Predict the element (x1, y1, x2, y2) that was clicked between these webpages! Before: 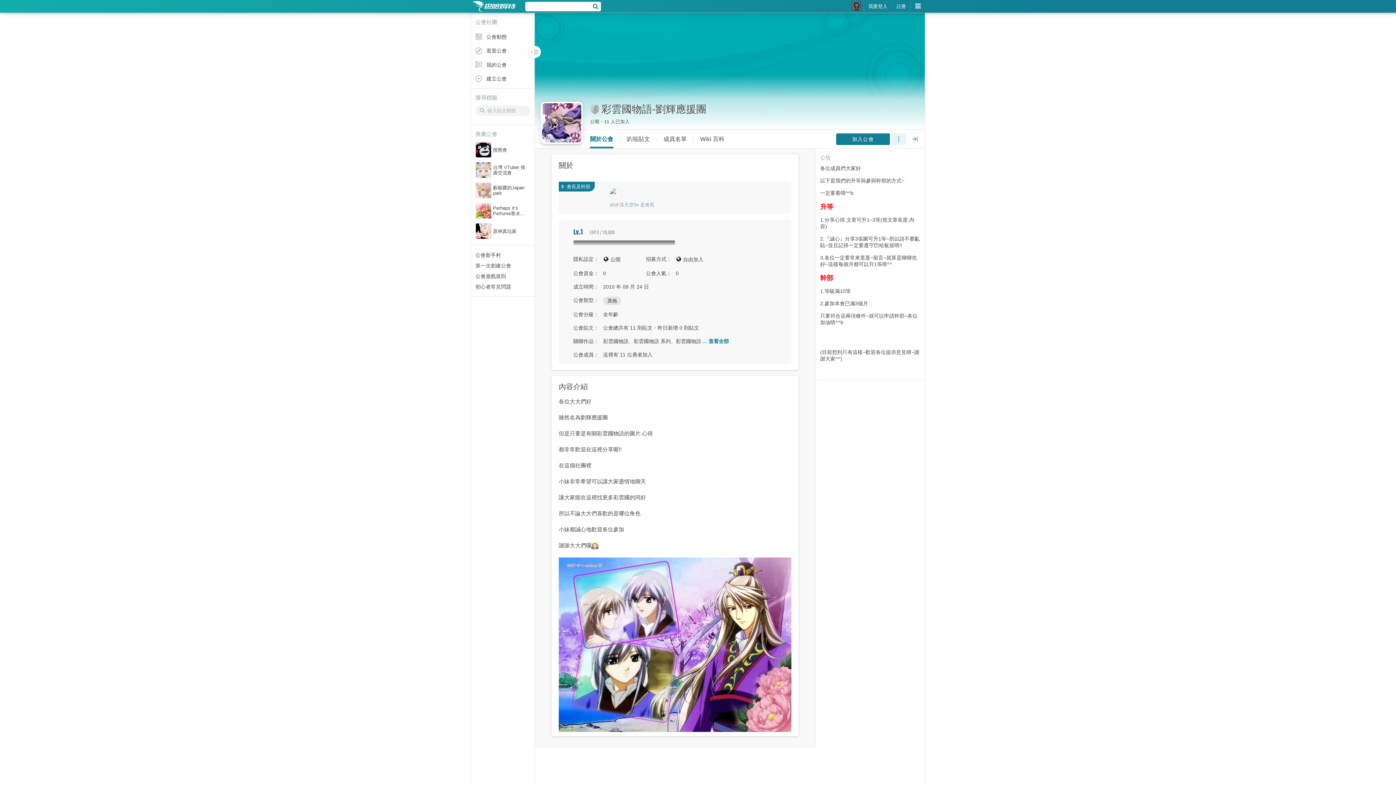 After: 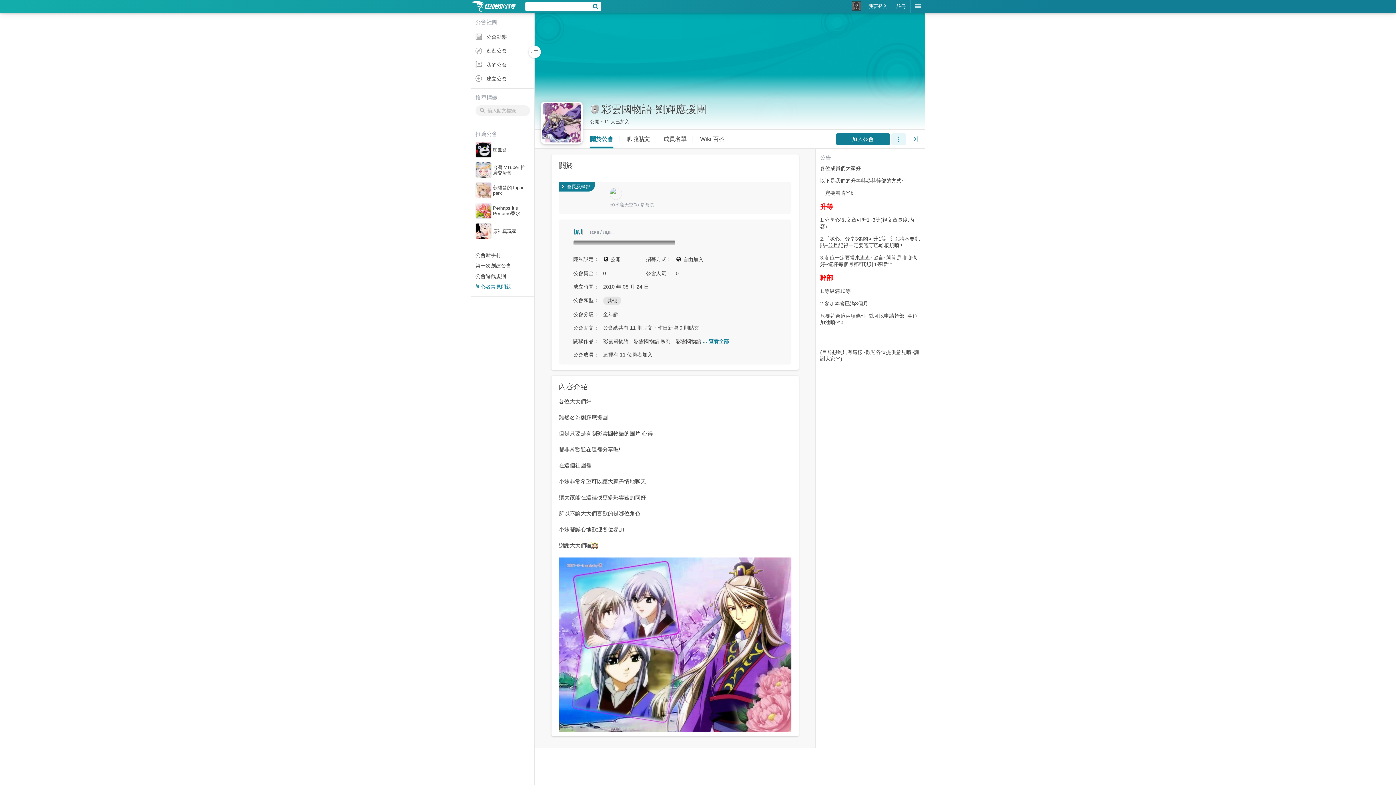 Action: label: 初心者常見問題 bbox: (475, 284, 511, 289)